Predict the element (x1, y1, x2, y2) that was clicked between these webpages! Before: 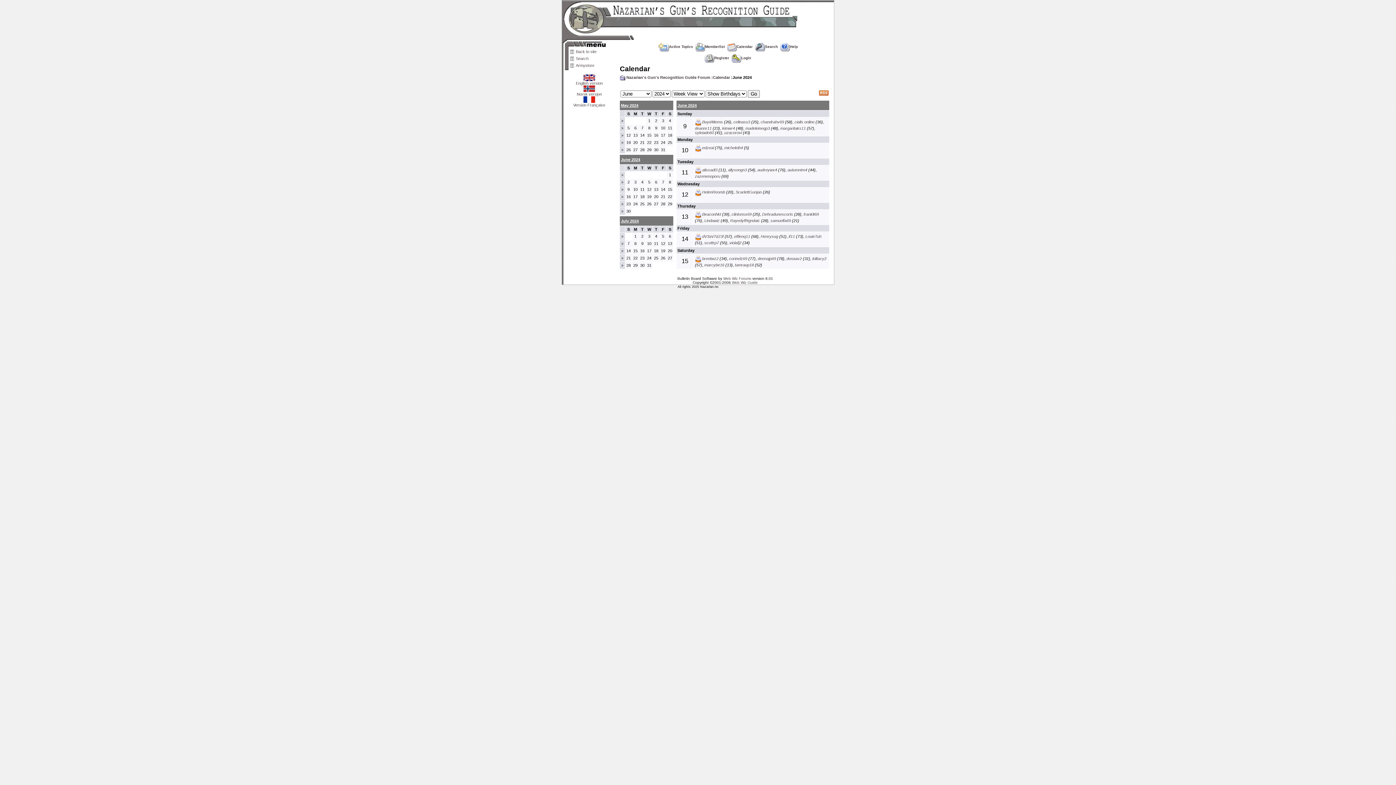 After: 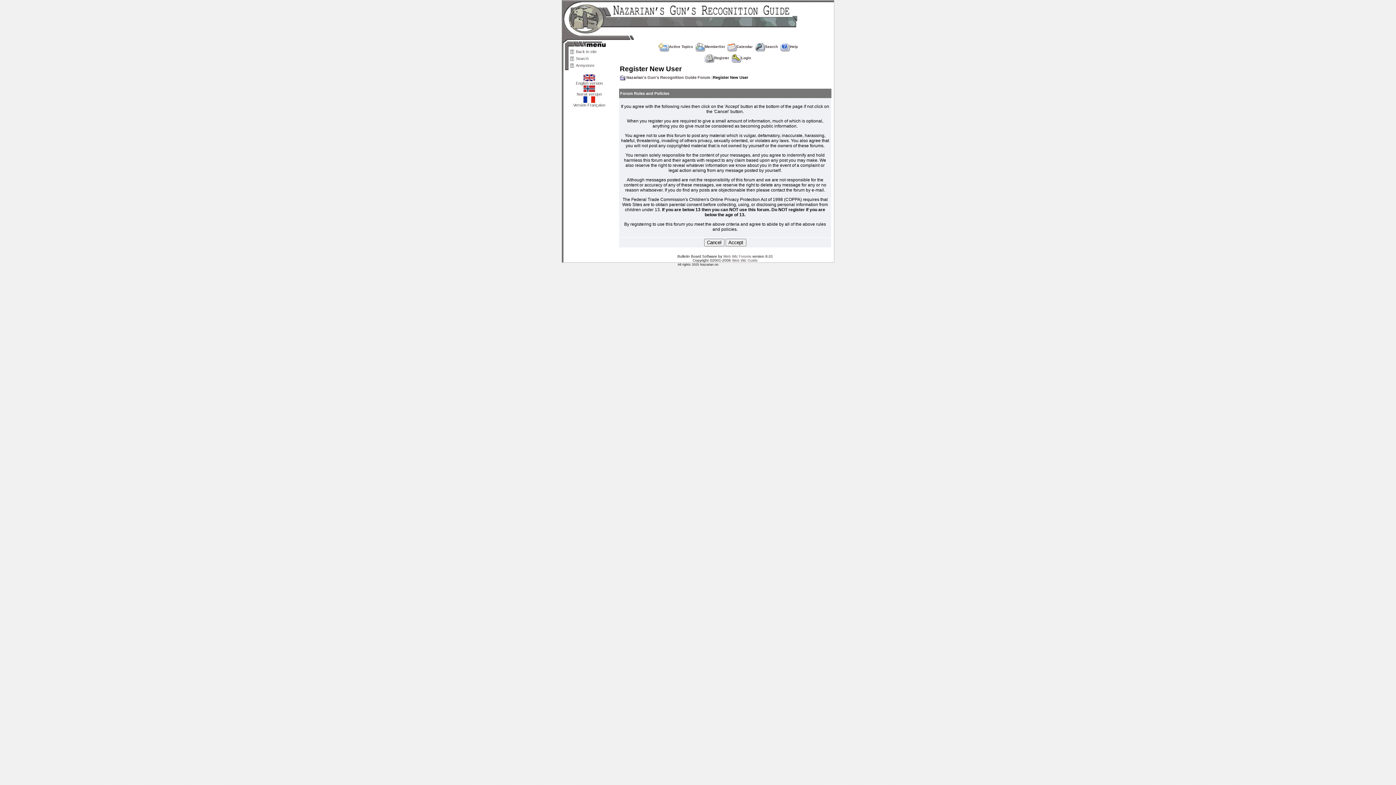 Action: label: Register bbox: (704, 56, 729, 60)